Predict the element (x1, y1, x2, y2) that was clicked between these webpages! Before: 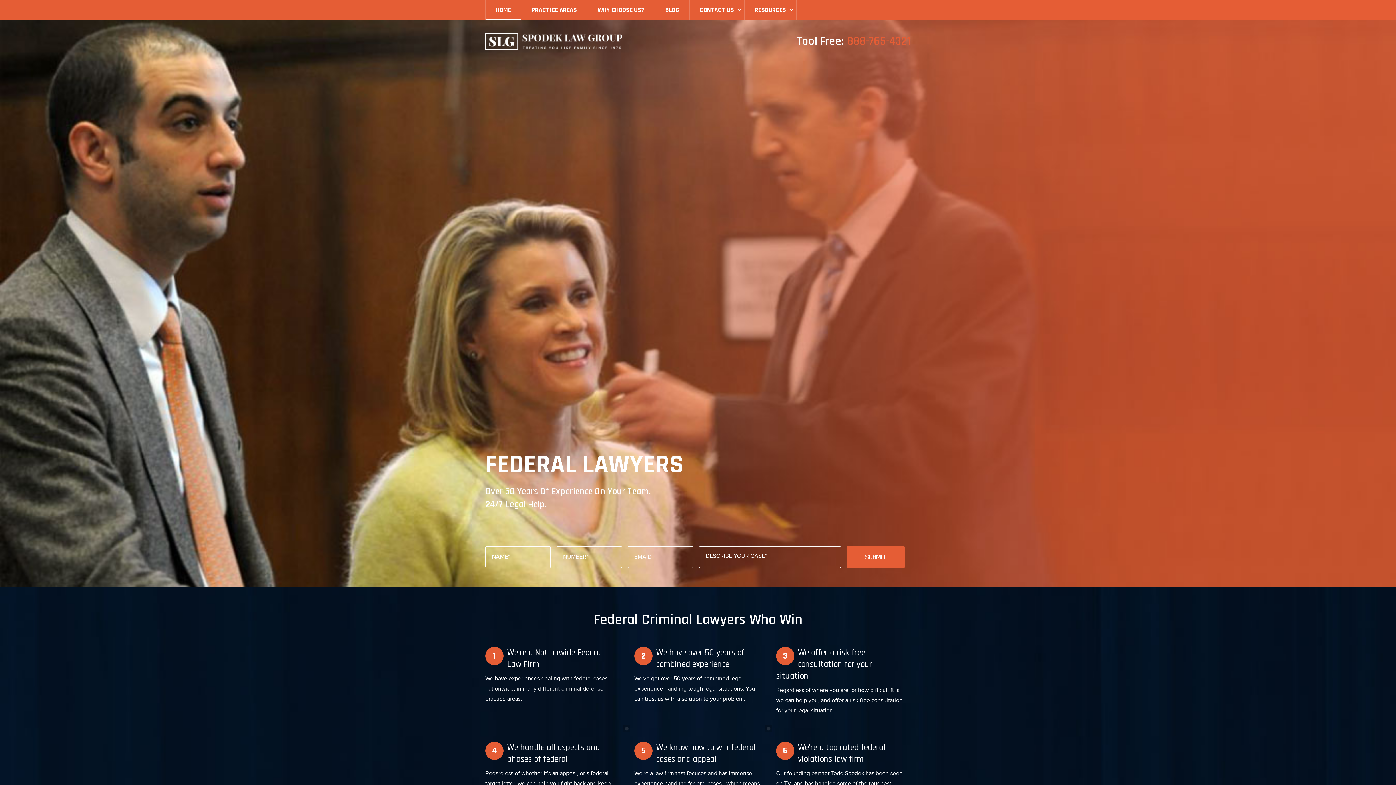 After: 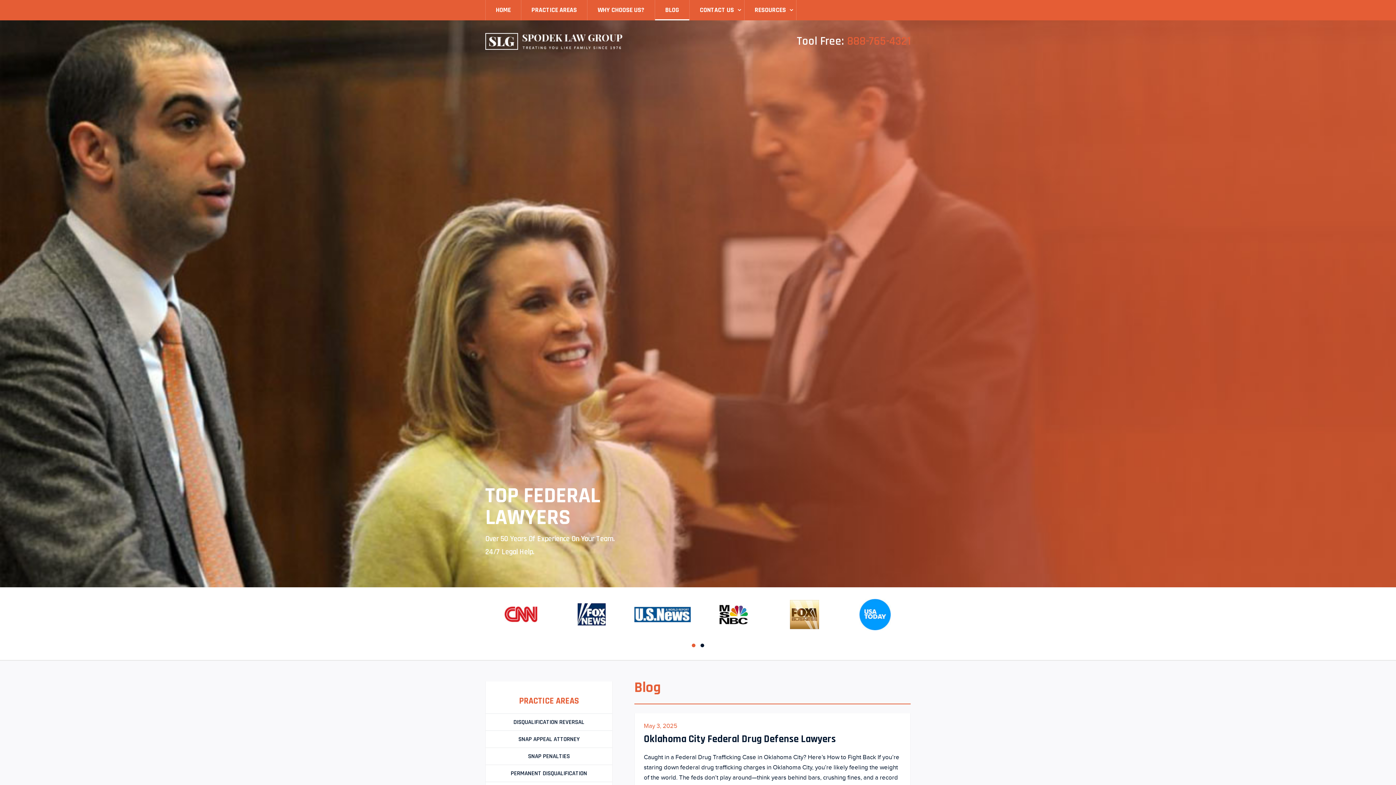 Action: bbox: (655, 0, 689, 20) label: BLOG